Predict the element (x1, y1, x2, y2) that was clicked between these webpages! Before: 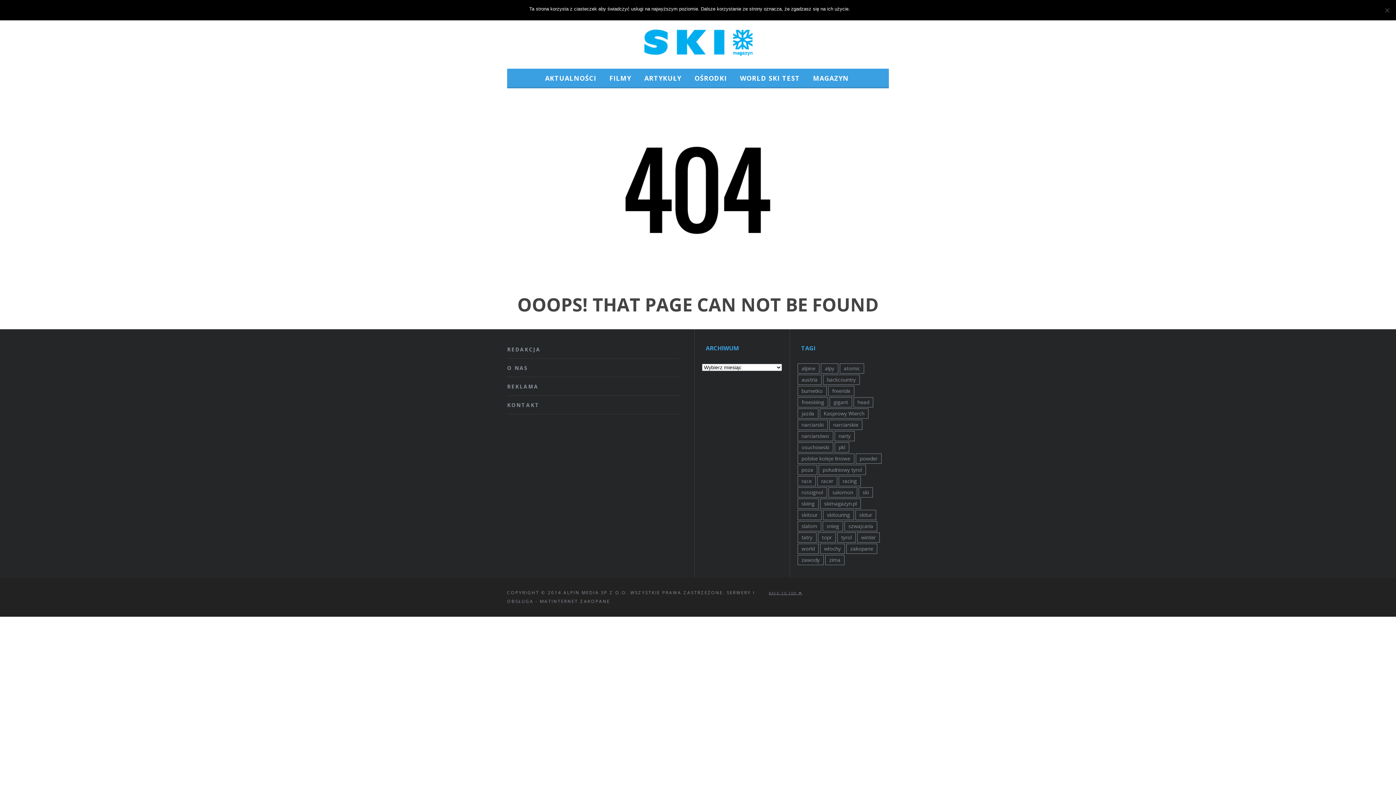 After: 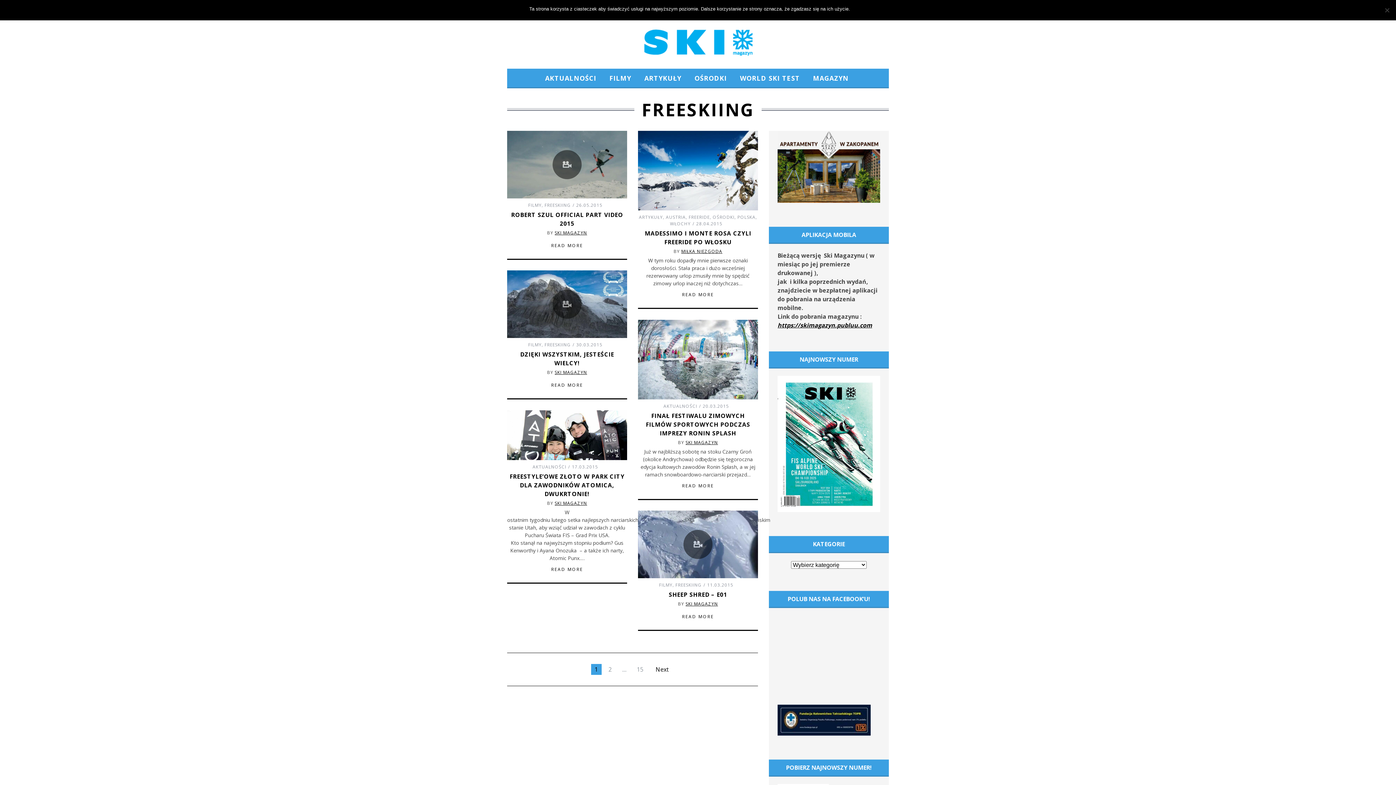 Action: bbox: (797, 397, 828, 407) label: freeskiing (87 elementów)